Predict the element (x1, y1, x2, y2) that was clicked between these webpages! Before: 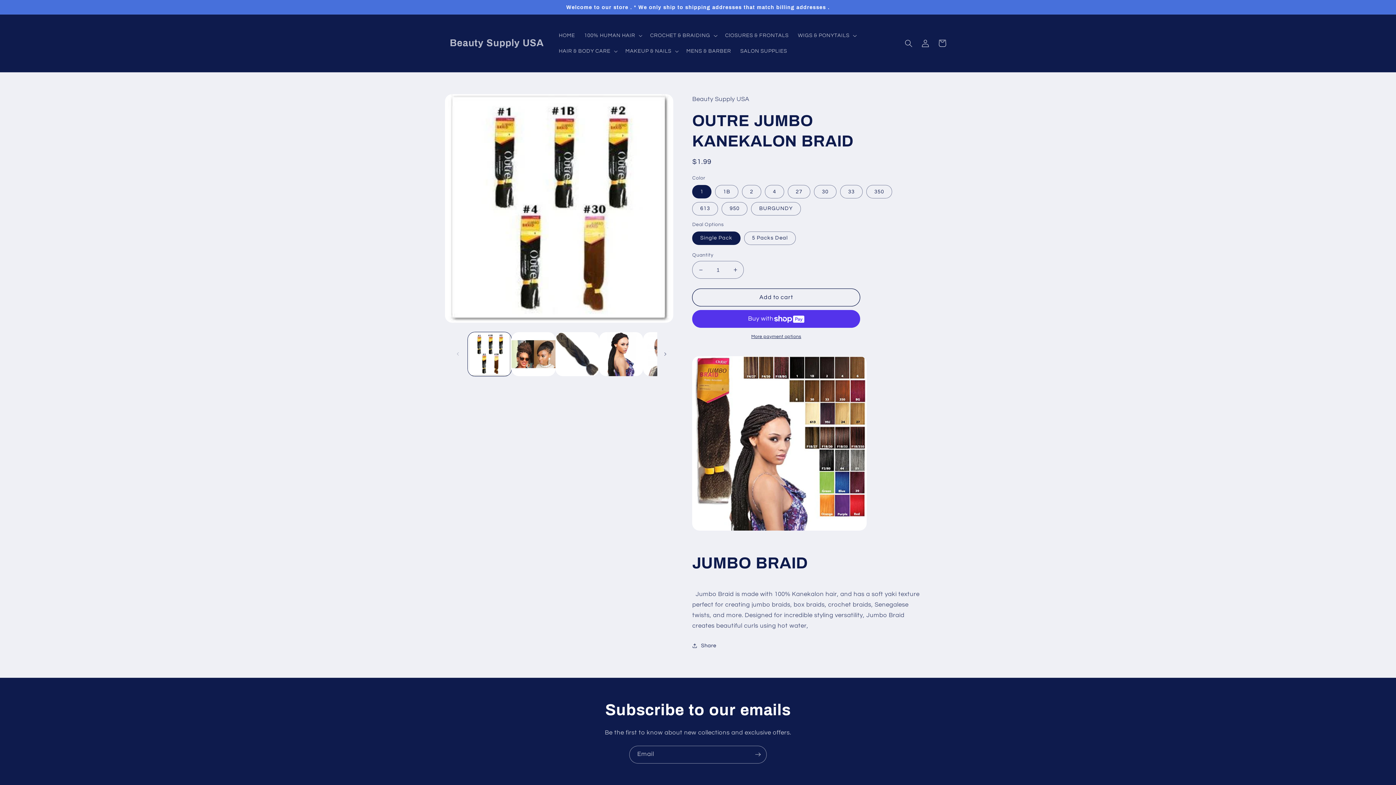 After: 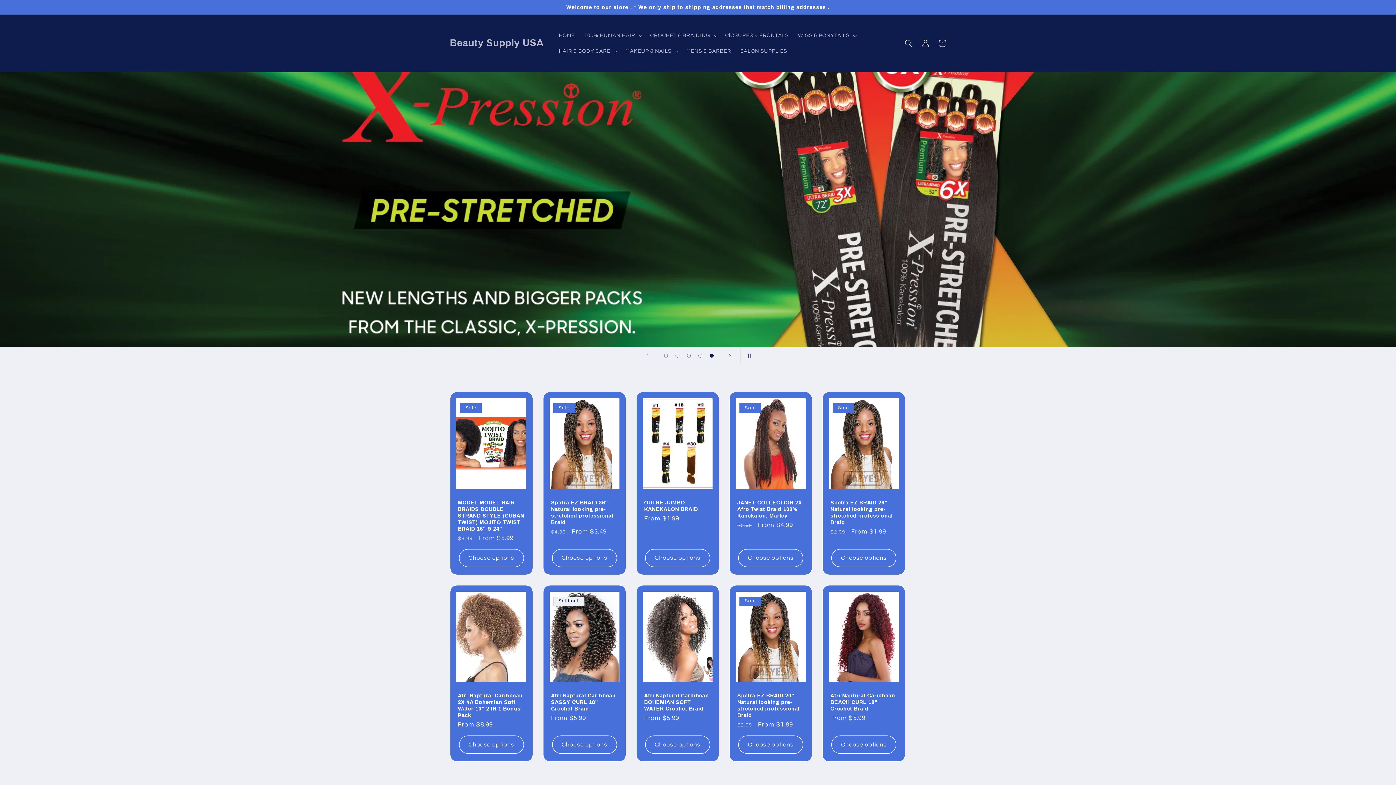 Action: bbox: (554, 27, 579, 43) label: HOME